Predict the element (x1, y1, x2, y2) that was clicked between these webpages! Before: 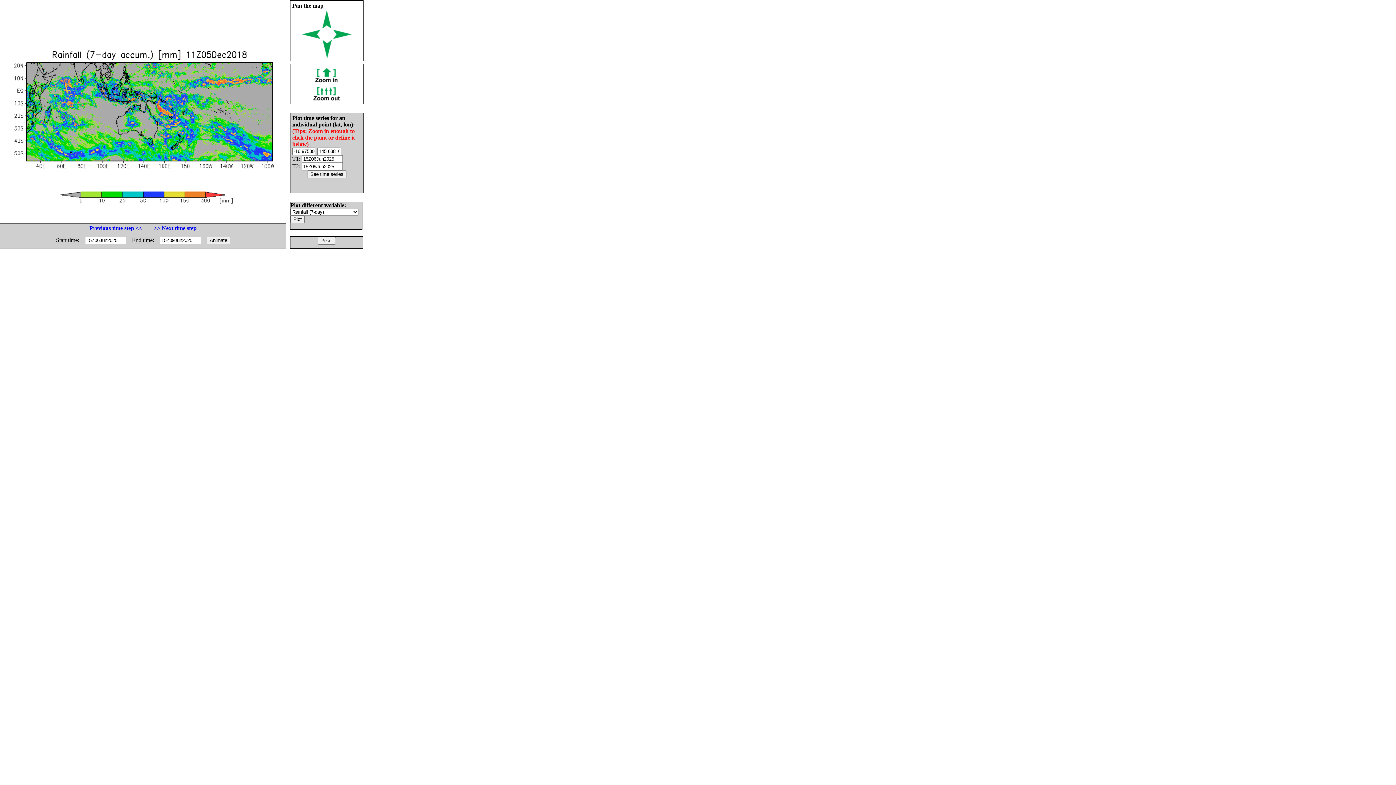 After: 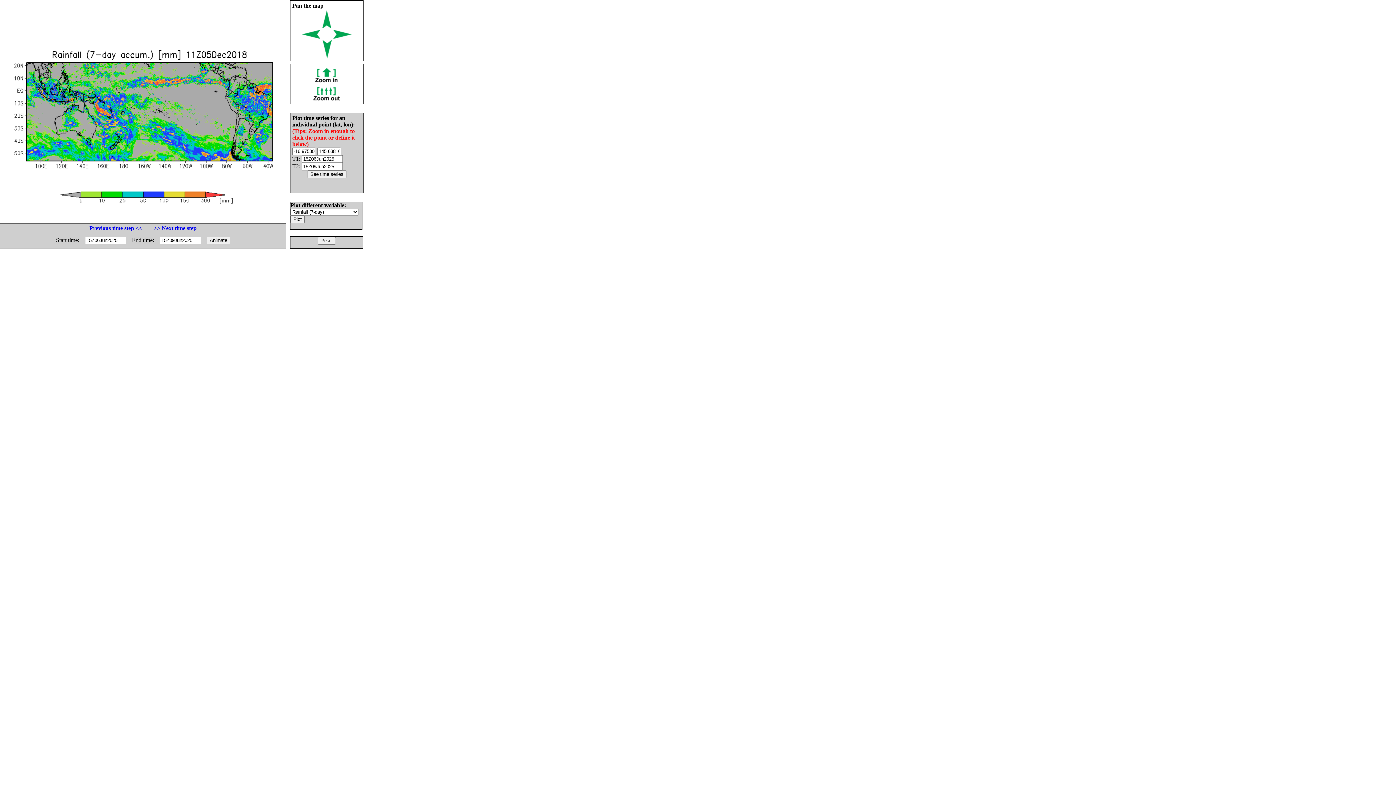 Action: bbox: (333, 33, 351, 40)